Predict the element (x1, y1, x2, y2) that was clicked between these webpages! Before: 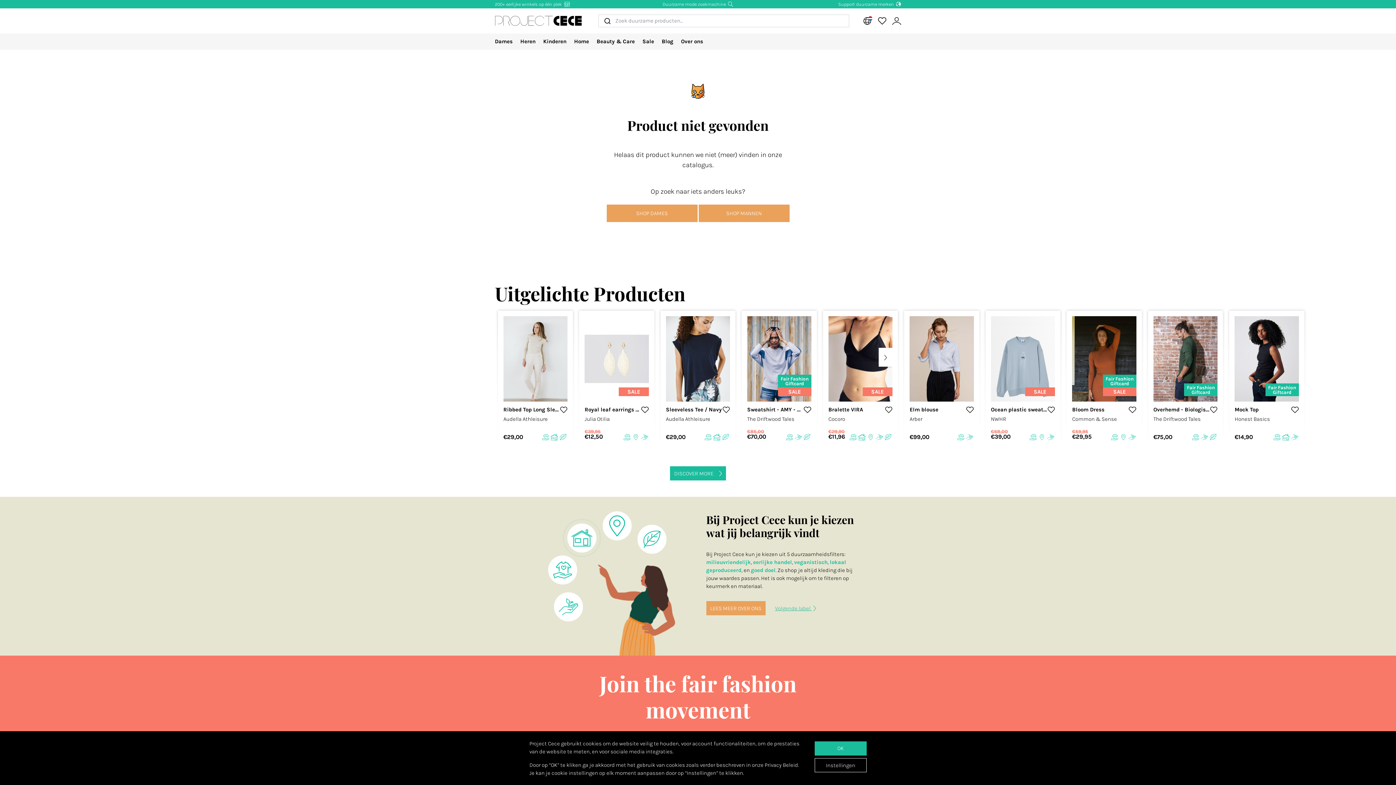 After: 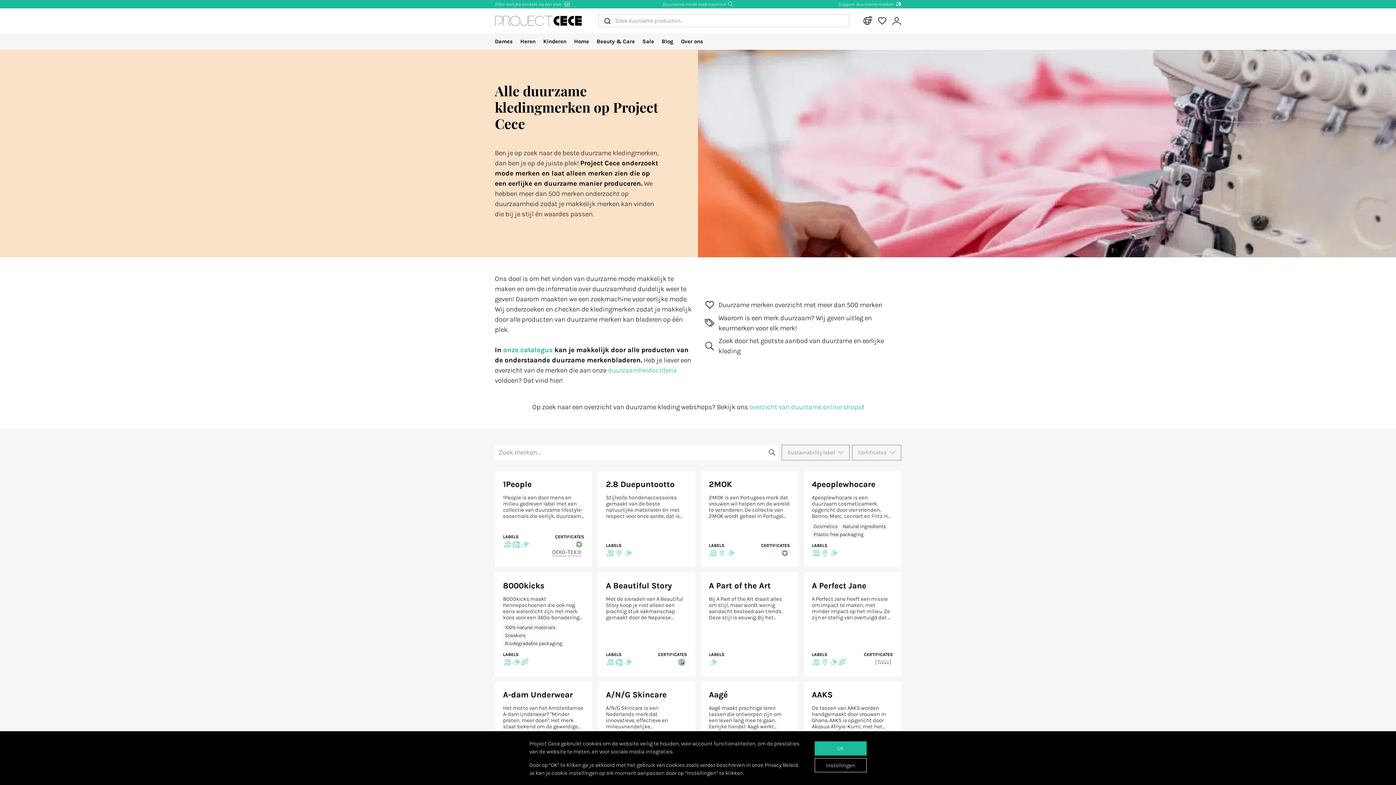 Action: label: Support duurzame merken  bbox: (838, 1, 901, 6)